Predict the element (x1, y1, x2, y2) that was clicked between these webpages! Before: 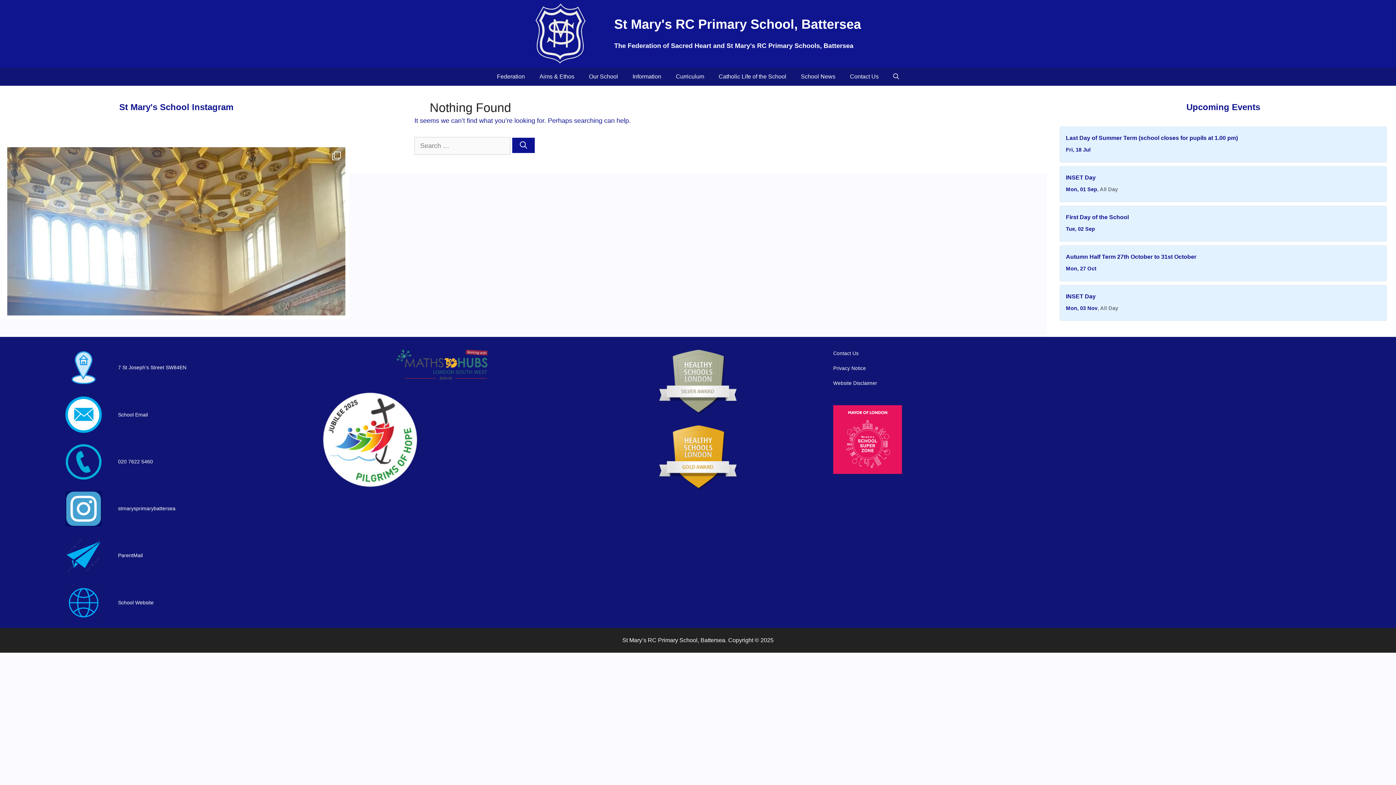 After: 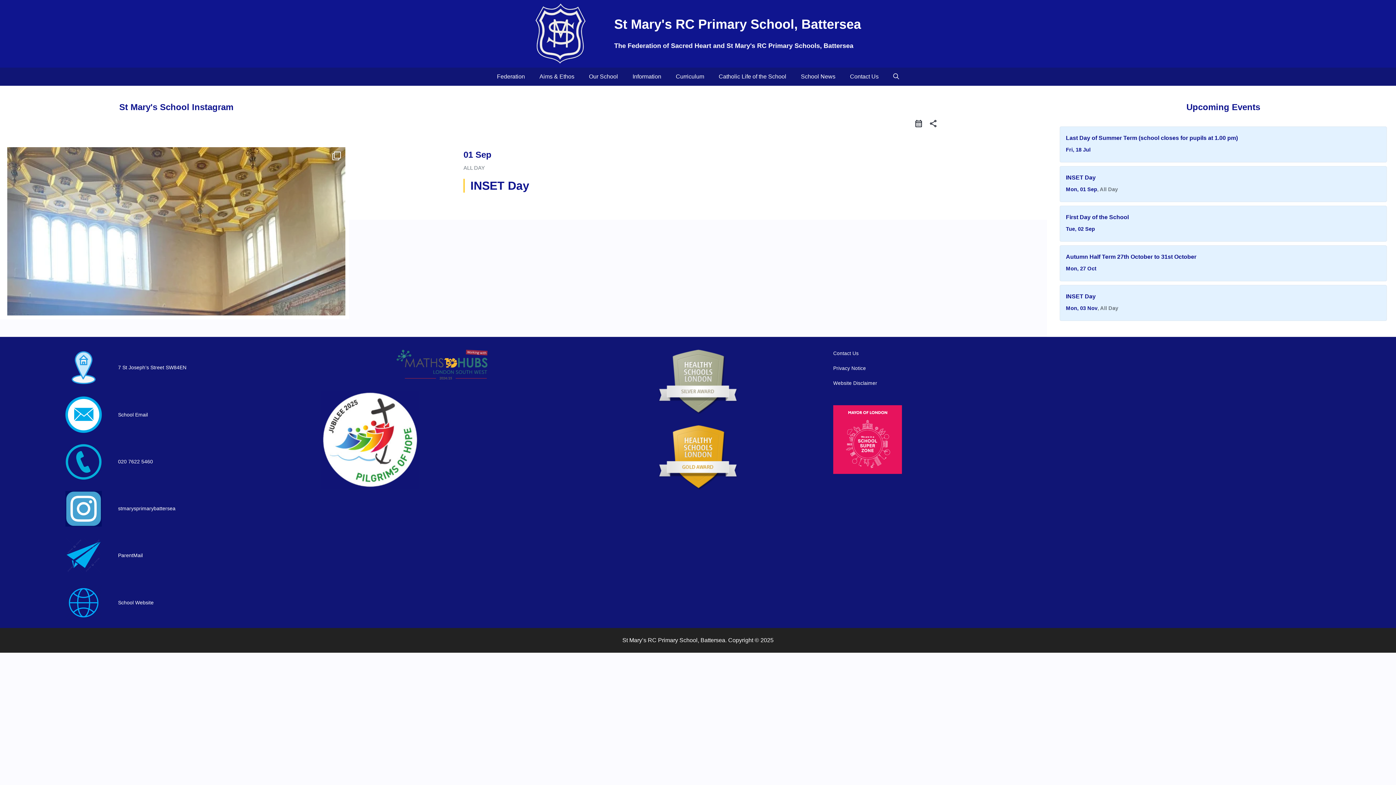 Action: label: INSET Day bbox: (1066, 174, 1096, 180)